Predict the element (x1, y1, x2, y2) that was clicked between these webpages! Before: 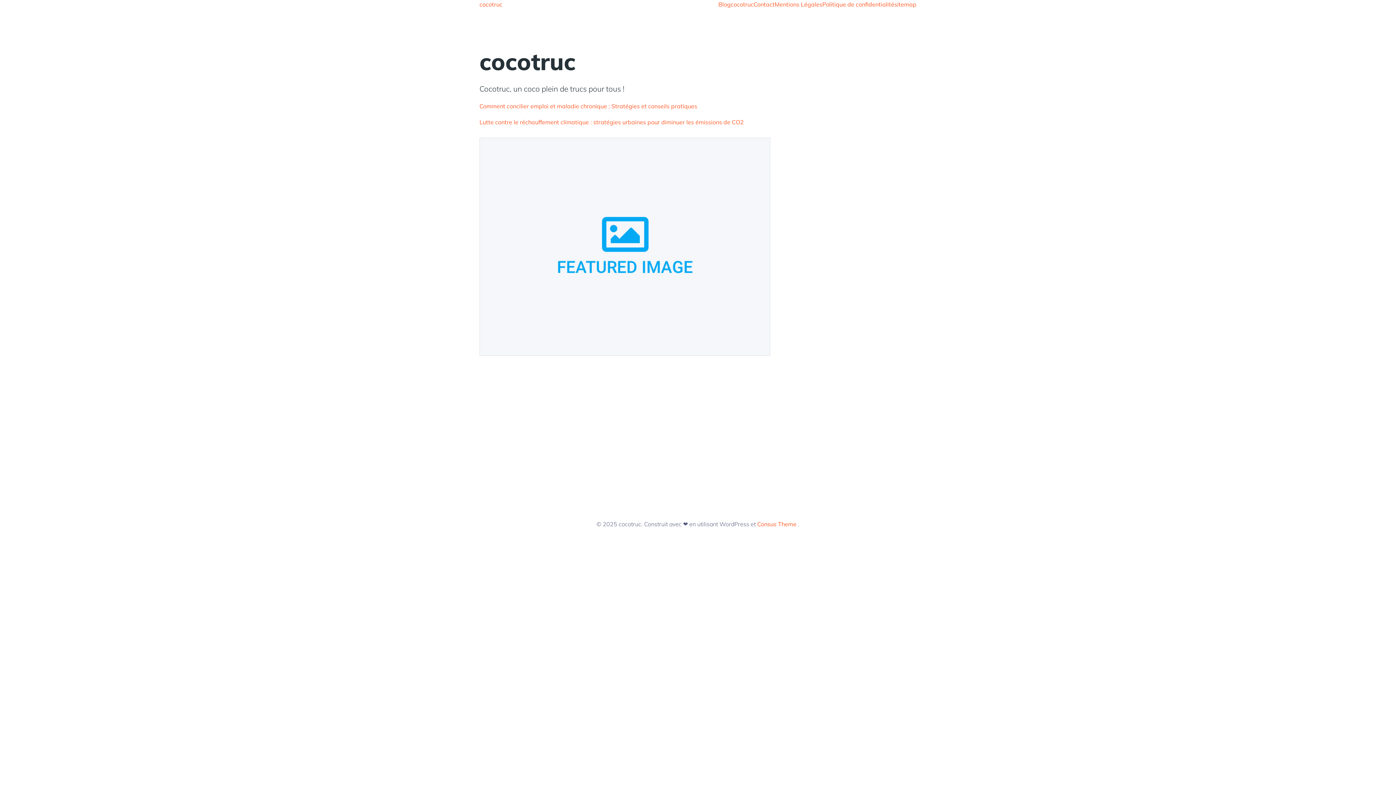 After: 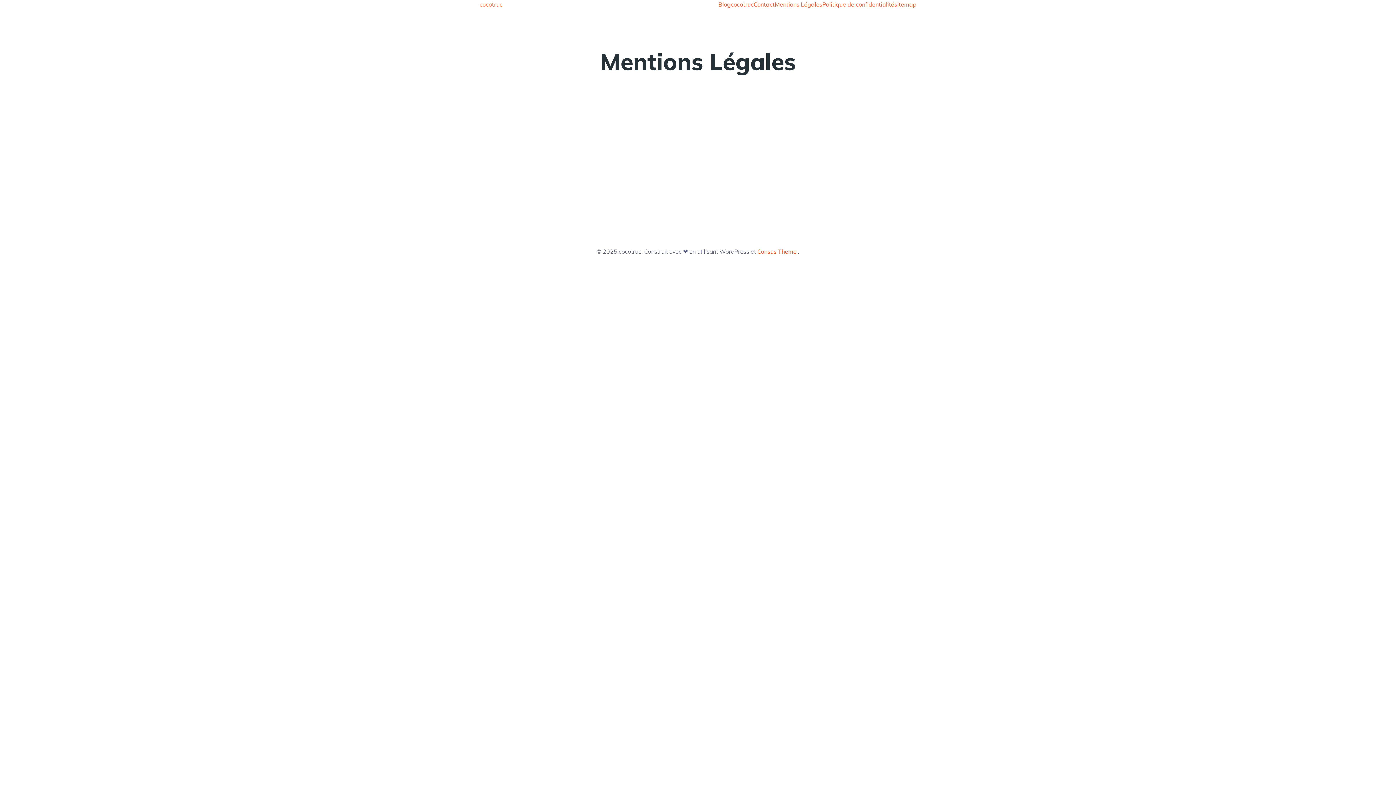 Action: label: Mentions Légales bbox: (774, 0, 822, 8)